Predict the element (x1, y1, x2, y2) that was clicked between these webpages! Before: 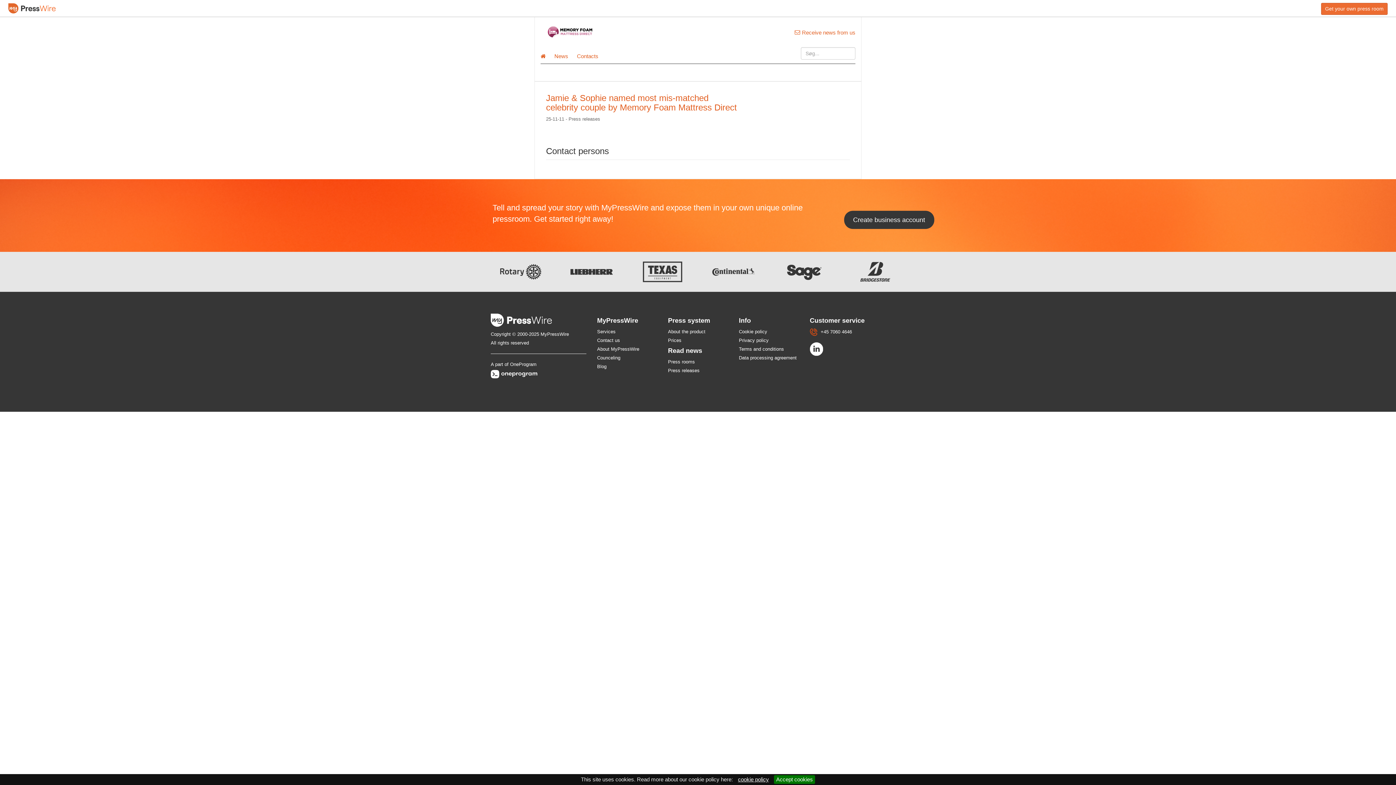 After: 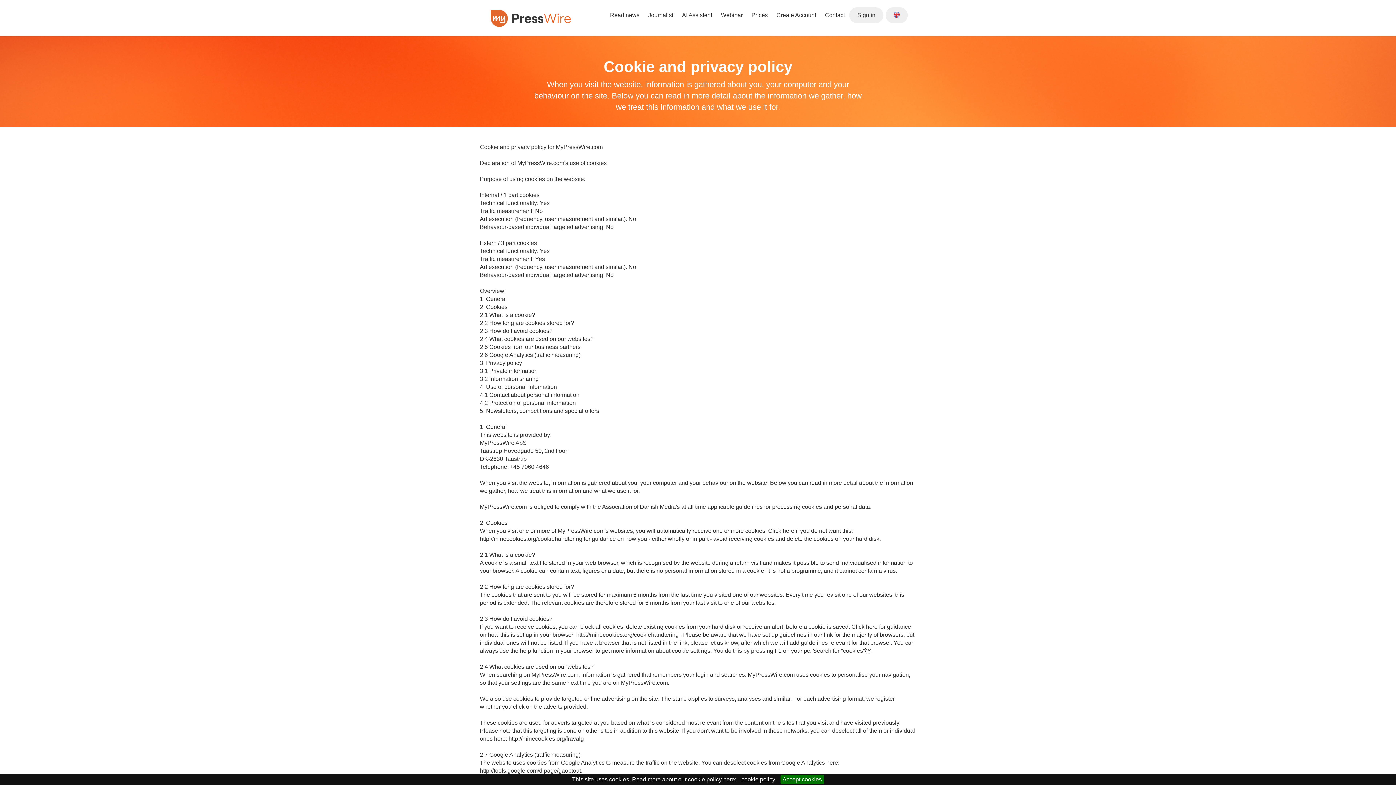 Action: bbox: (739, 329, 767, 334) label: Cookie policy